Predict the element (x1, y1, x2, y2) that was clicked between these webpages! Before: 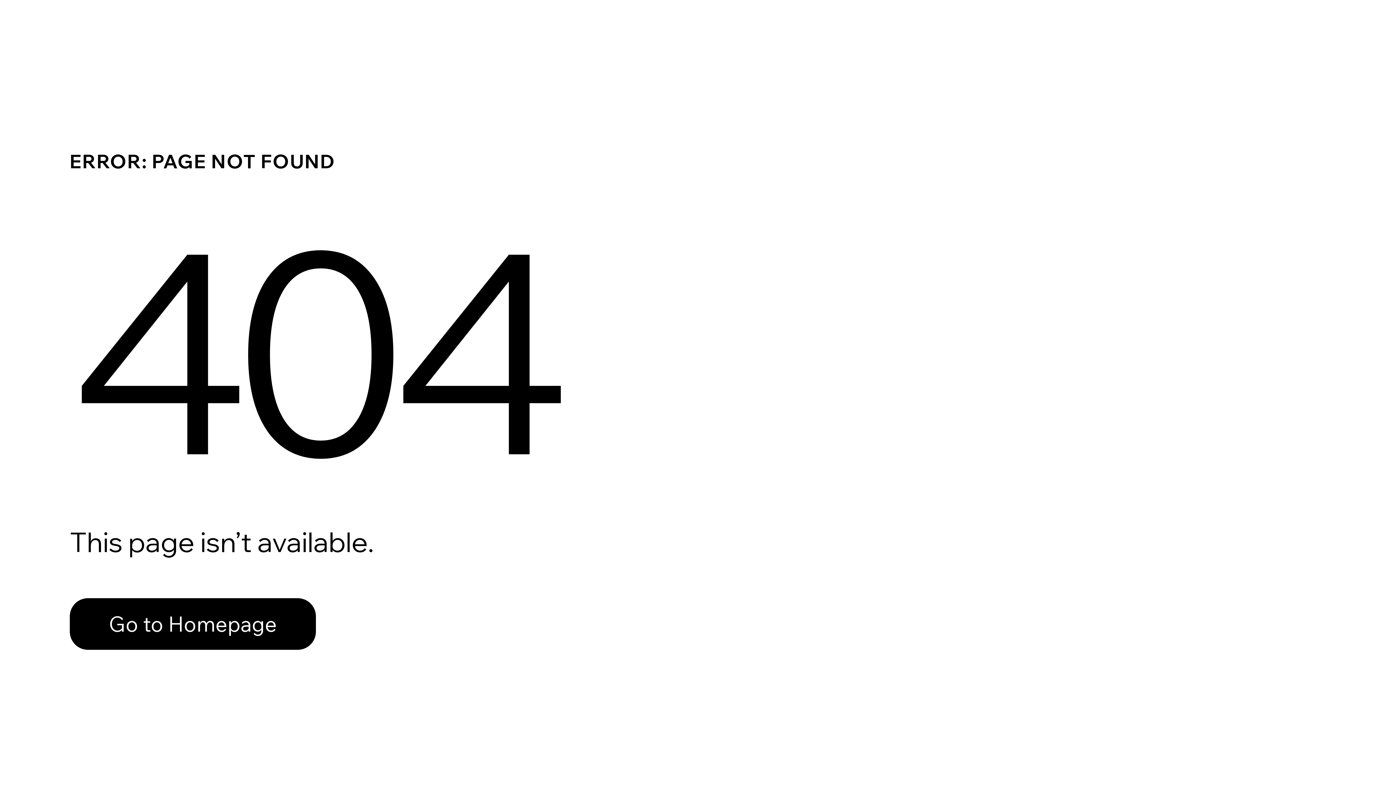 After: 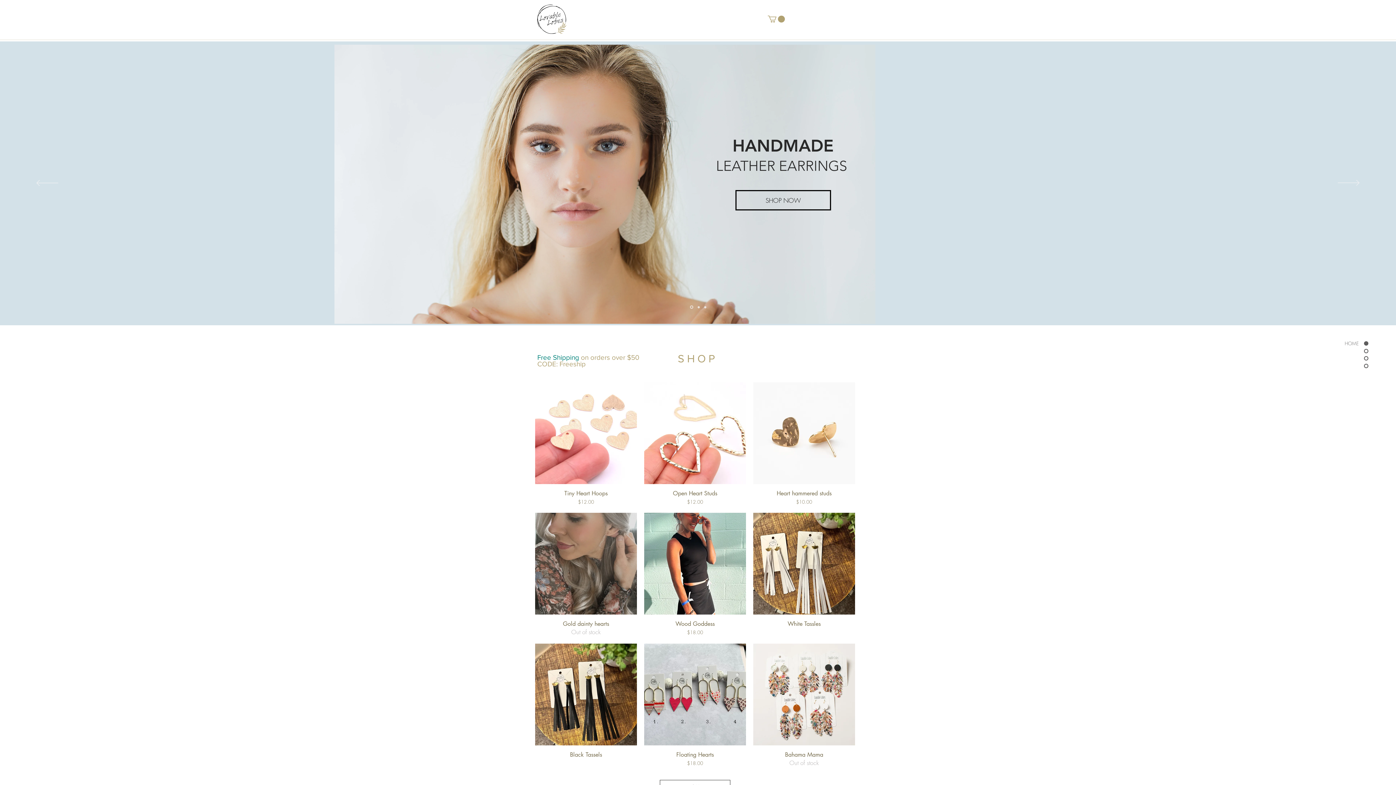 Action: bbox: (69, 598, 316, 650) label: Go to Homepage